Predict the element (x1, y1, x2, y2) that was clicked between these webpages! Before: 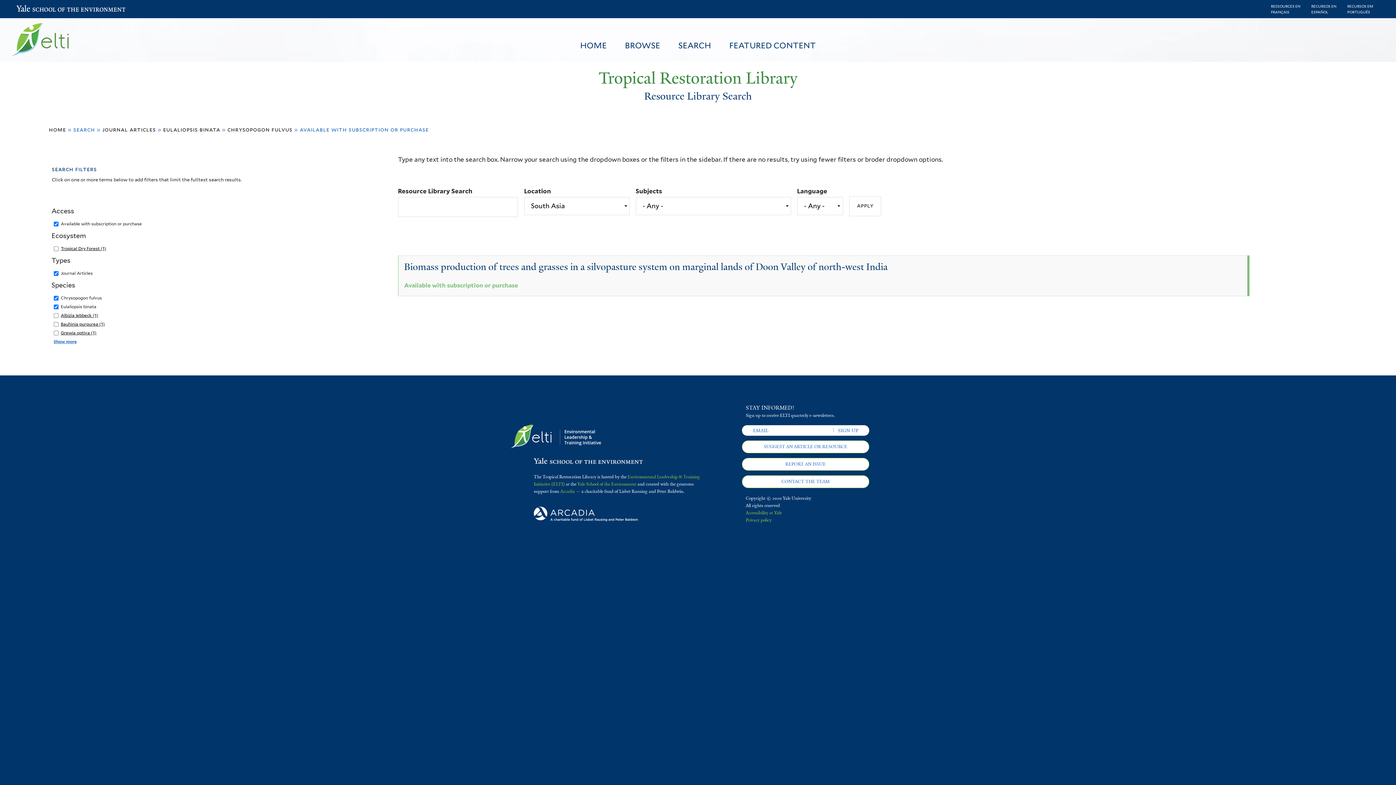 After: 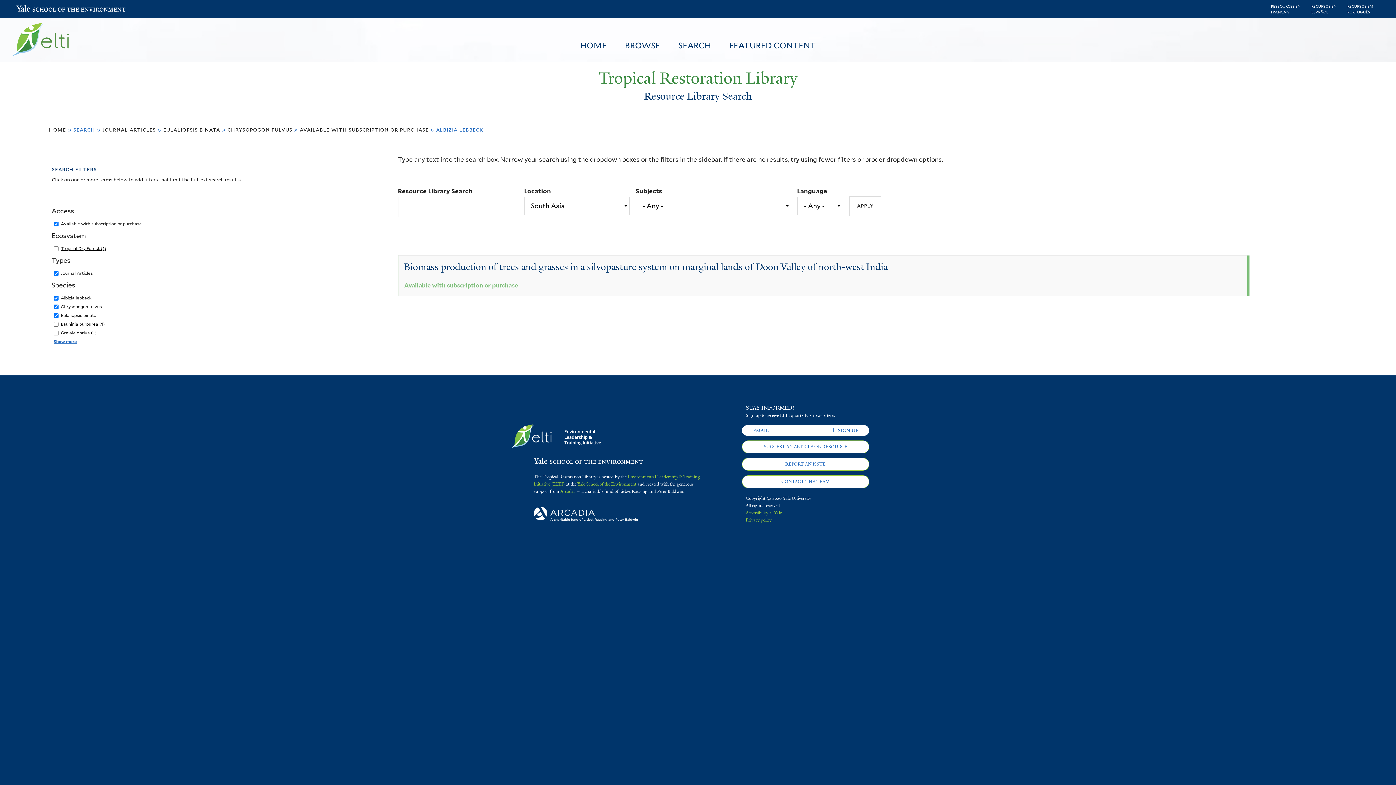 Action: label: Albizia lebbeck (1)
Apply Albizia lebbeck filter bbox: (60, 312, 98, 318)